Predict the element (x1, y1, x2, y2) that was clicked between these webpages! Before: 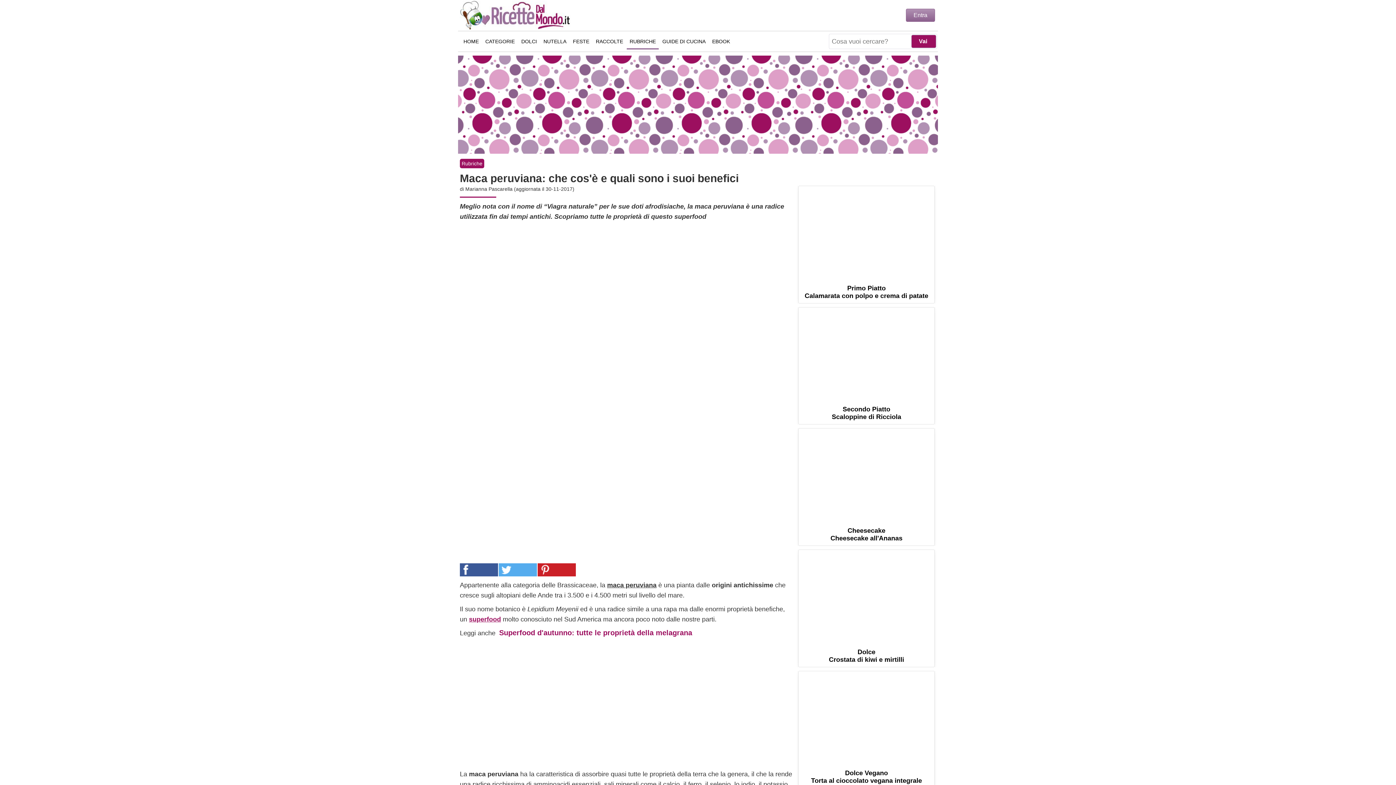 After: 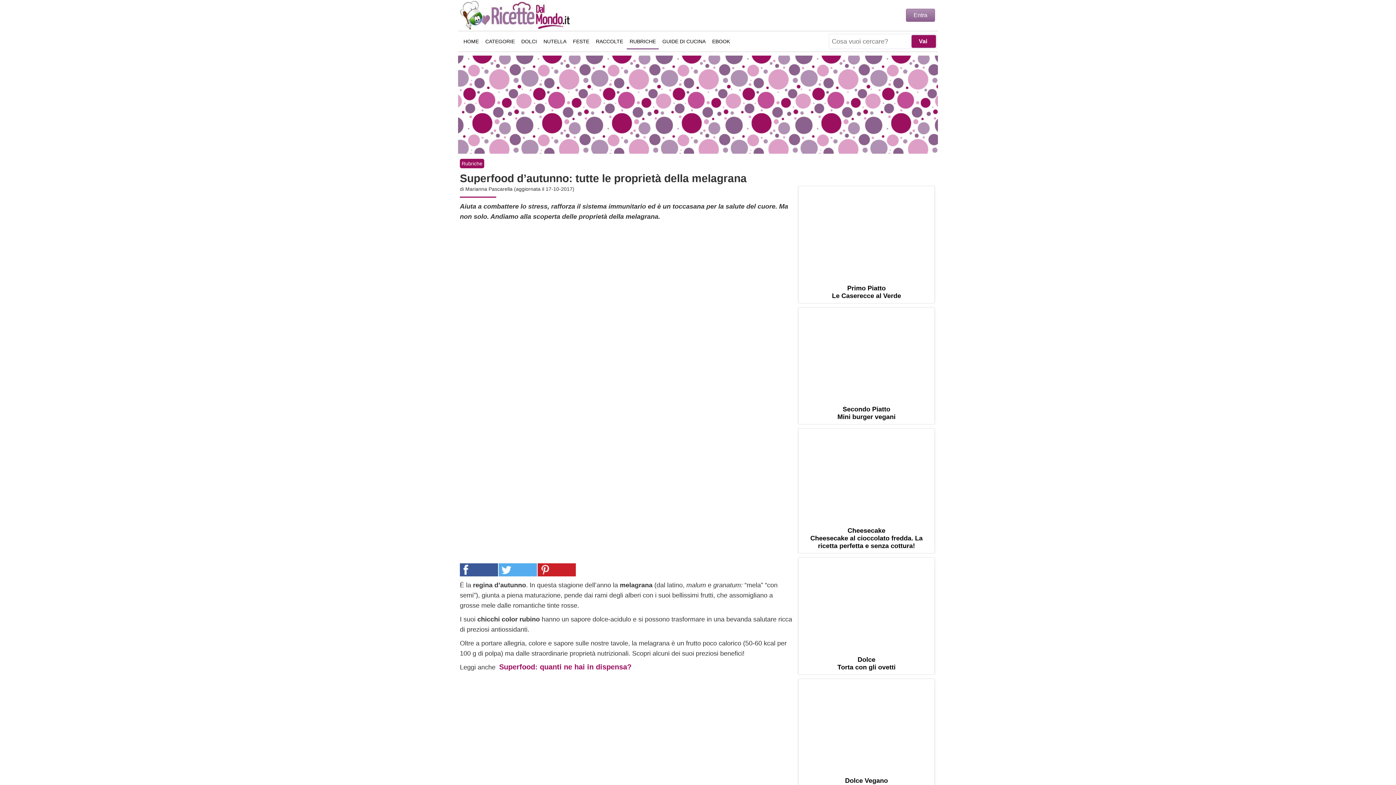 Action: bbox: (499, 629, 692, 637) label: Superfood d'autunno: tutte le proprietà della melagrana